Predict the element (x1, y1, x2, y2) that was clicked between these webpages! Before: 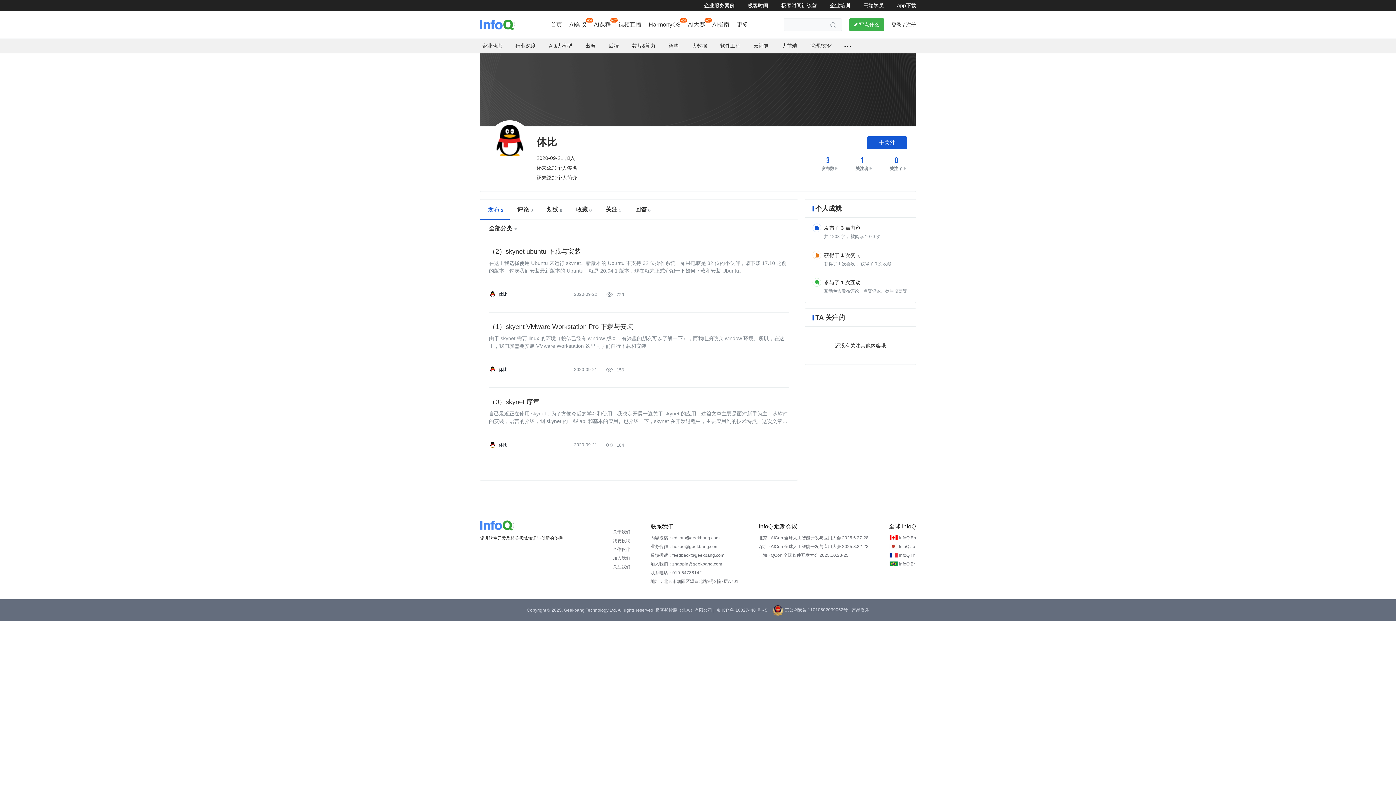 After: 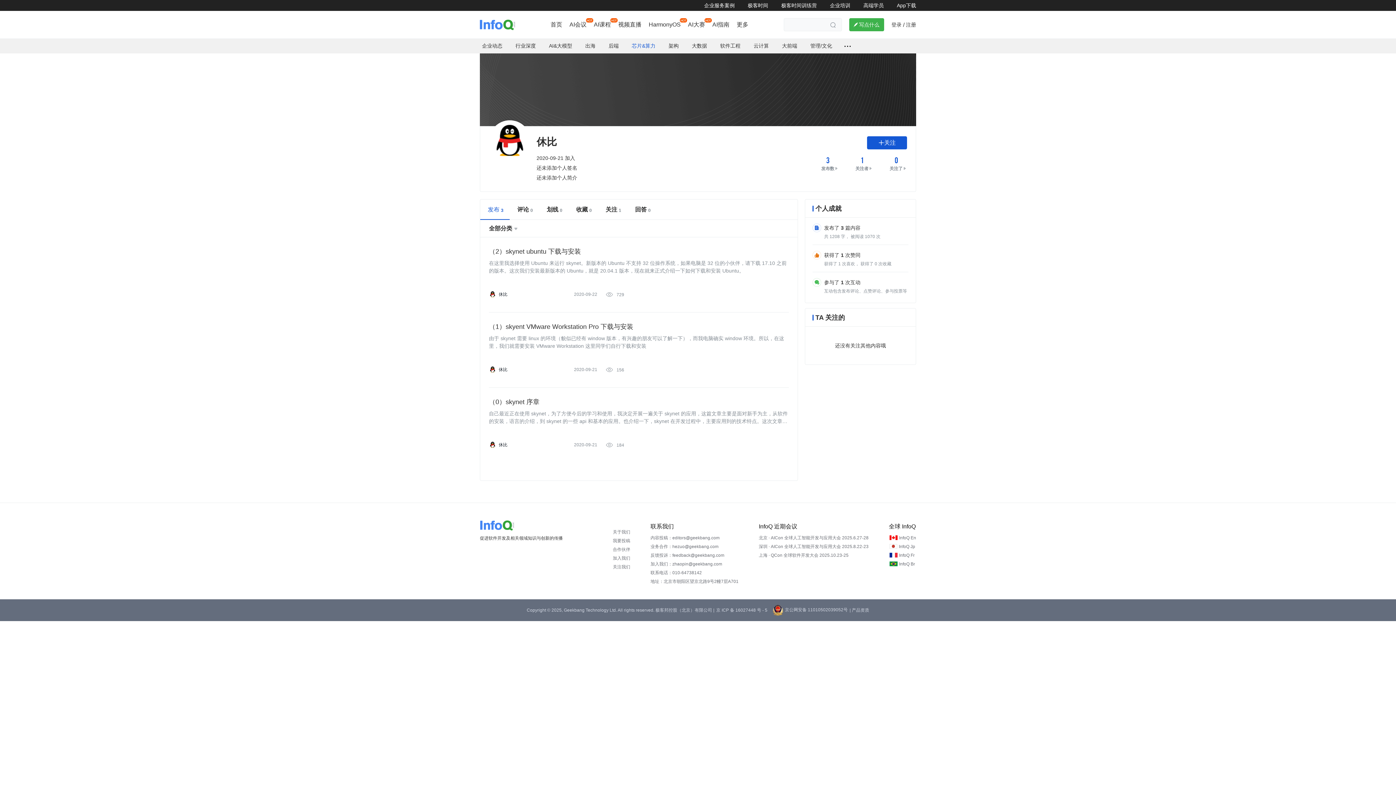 Action: label: 芯片&算力 bbox: (632, 42, 655, 48)